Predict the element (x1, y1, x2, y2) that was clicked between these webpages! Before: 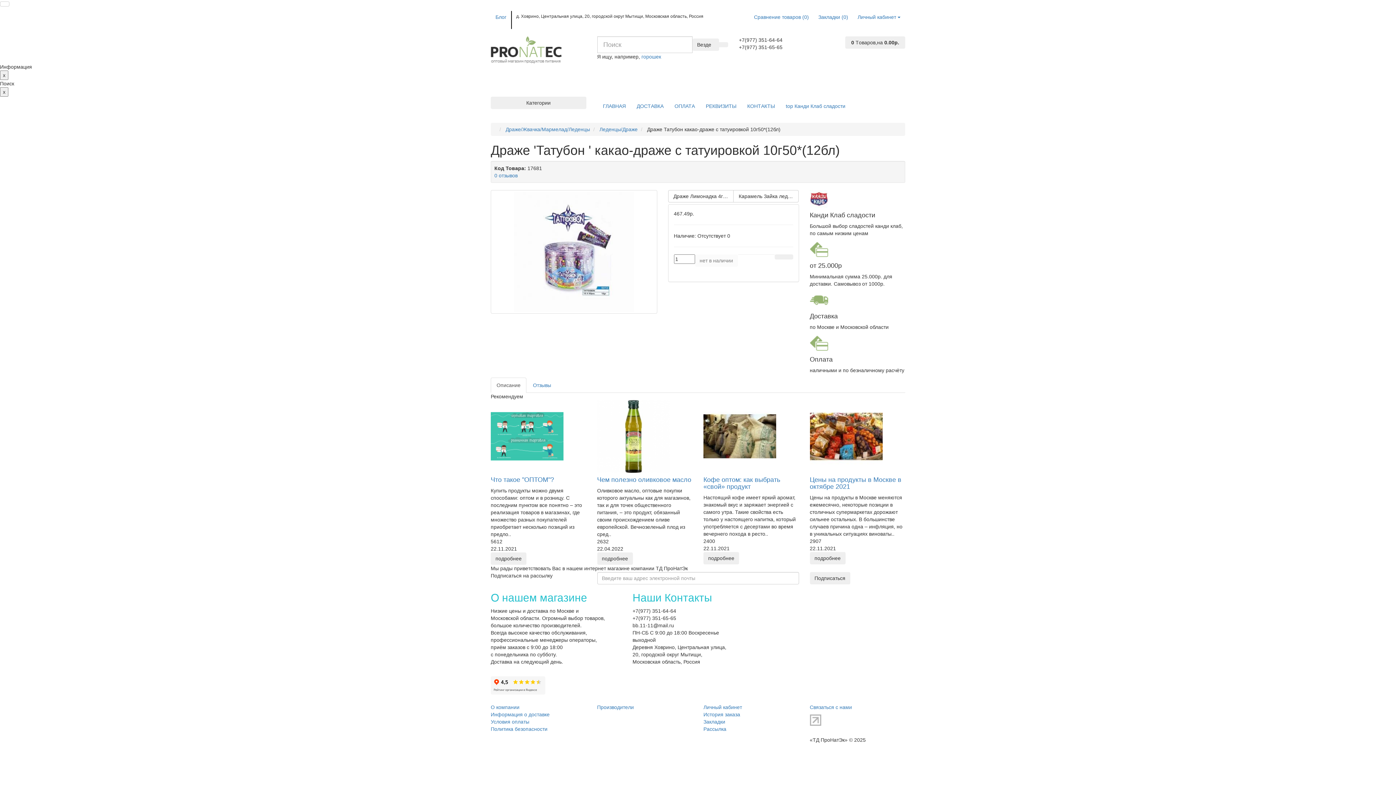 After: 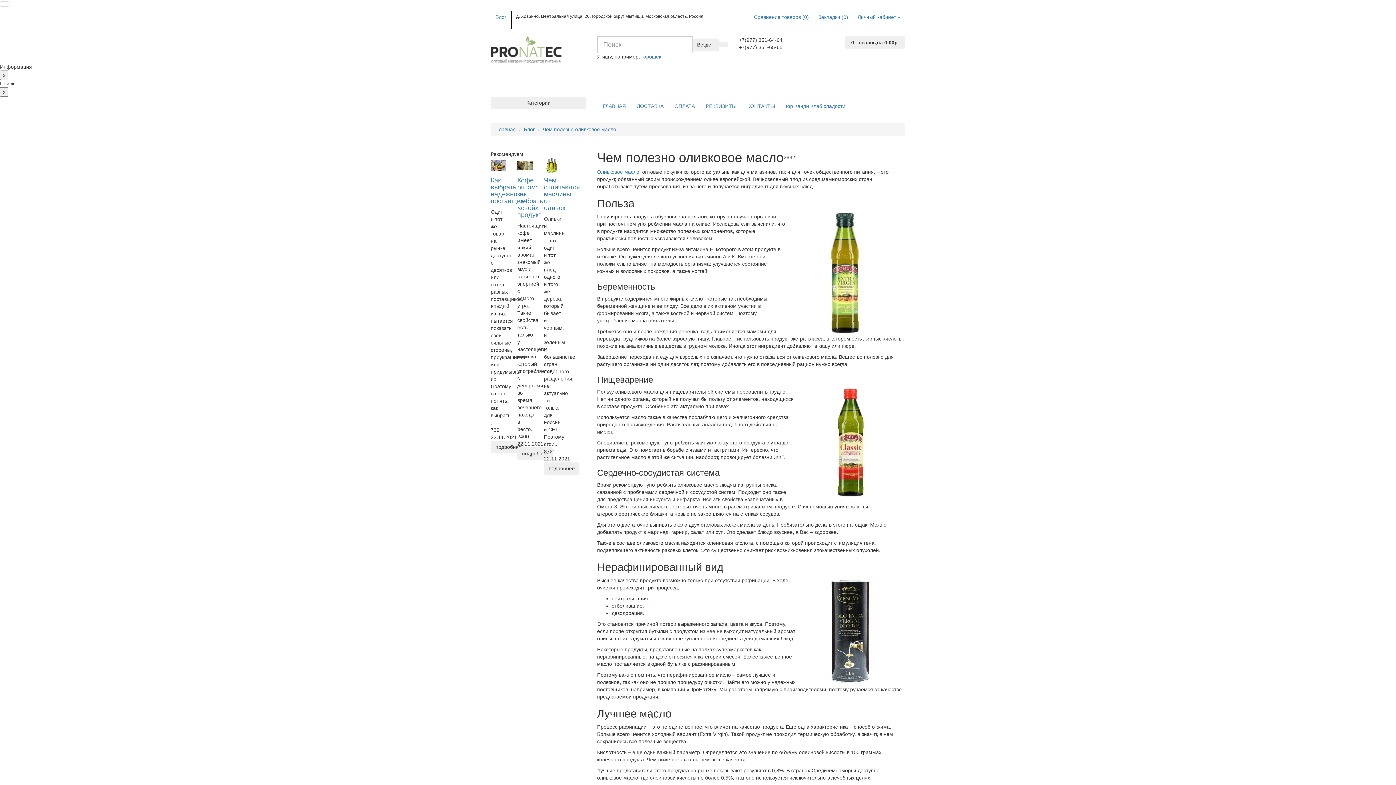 Action: label: подробнее bbox: (597, 552, 632, 565)